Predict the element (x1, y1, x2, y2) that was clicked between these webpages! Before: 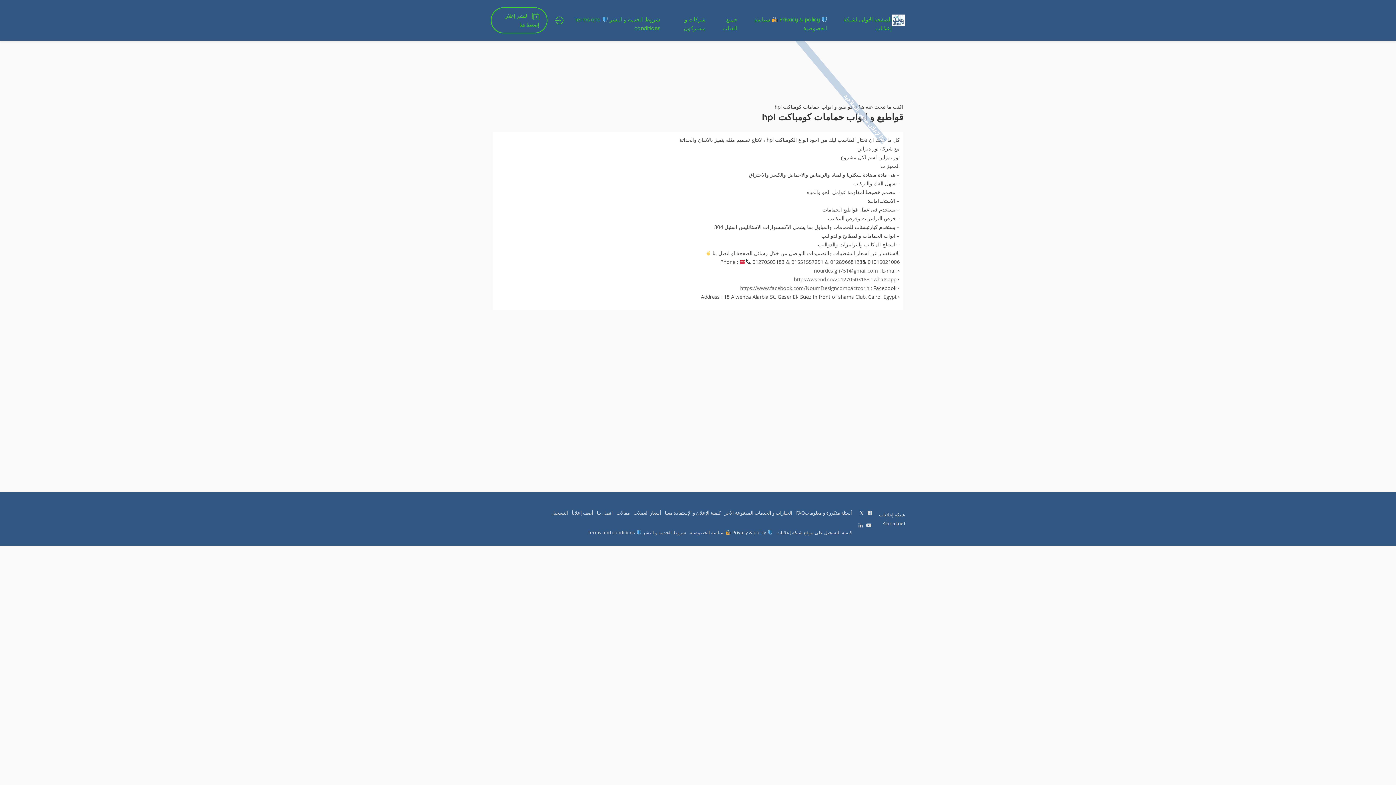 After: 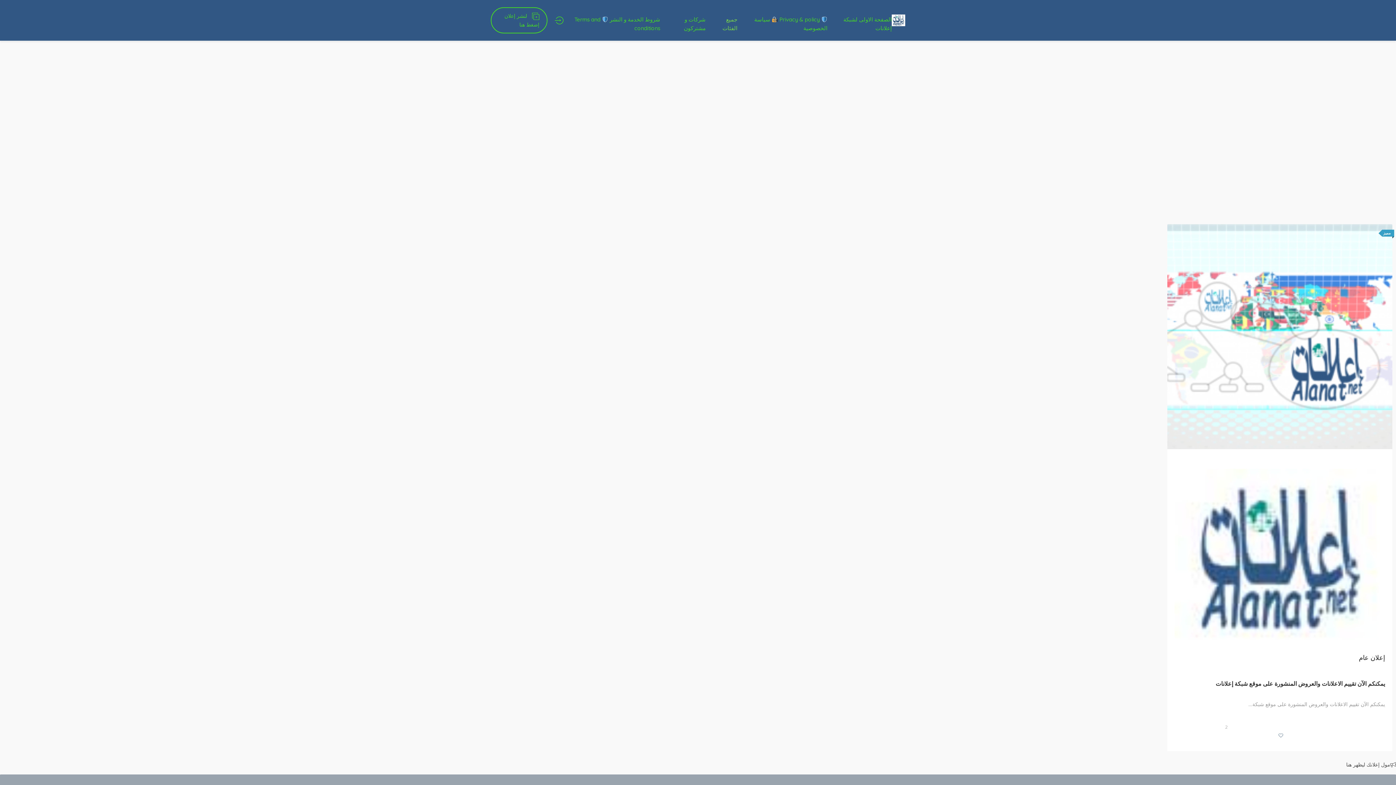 Action: bbox: (711, 9, 743, 38) label: جميع الفئات